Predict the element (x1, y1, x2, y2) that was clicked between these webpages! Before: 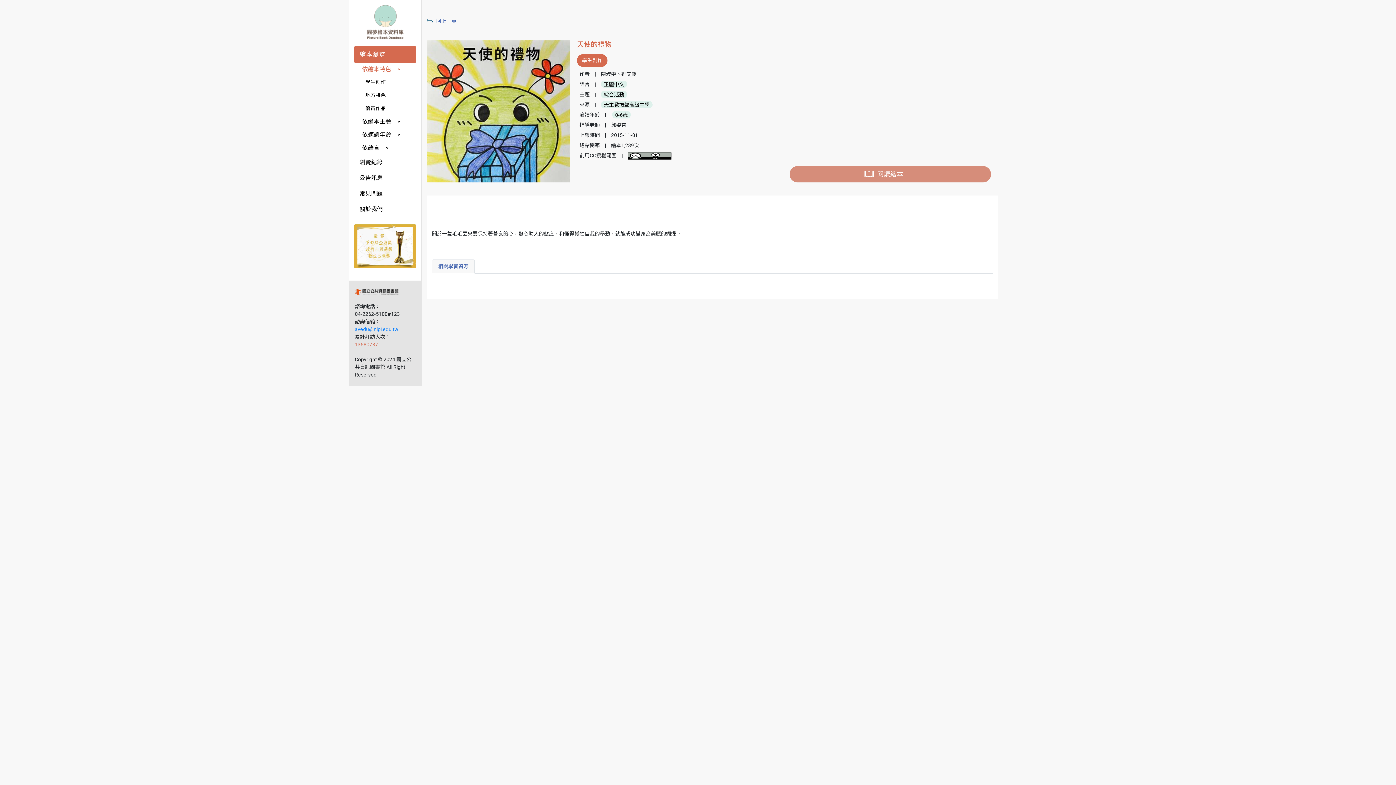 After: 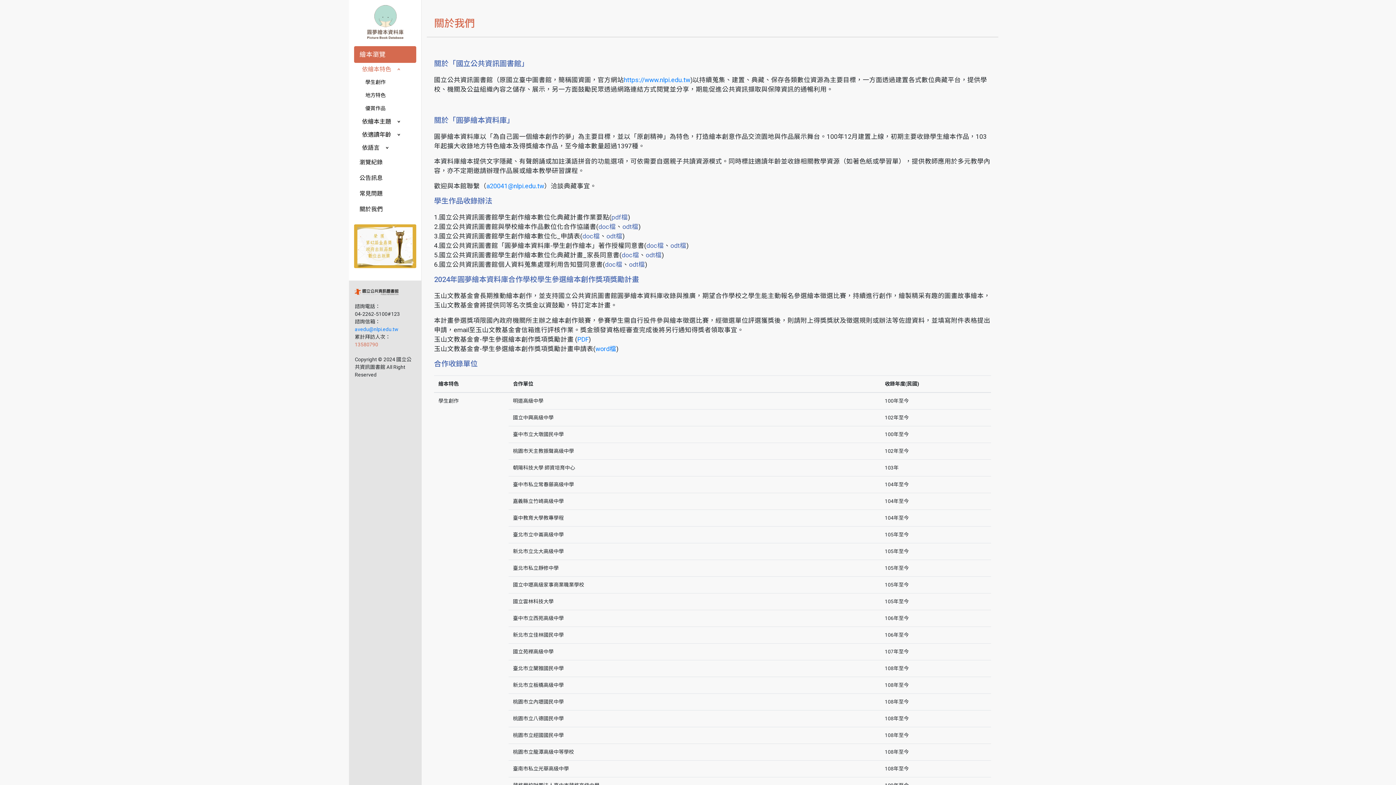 Action: label: 關於我們 bbox: (354, 201, 416, 216)